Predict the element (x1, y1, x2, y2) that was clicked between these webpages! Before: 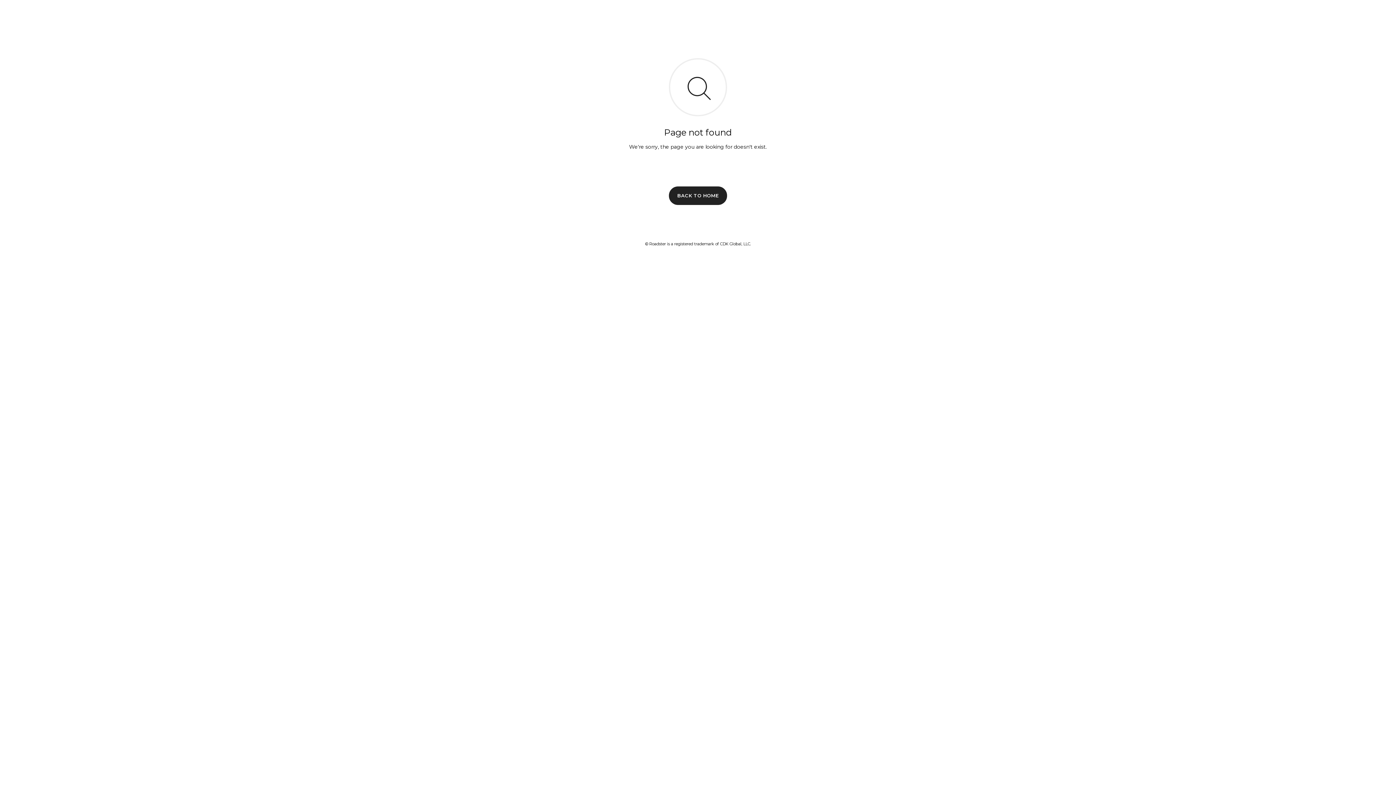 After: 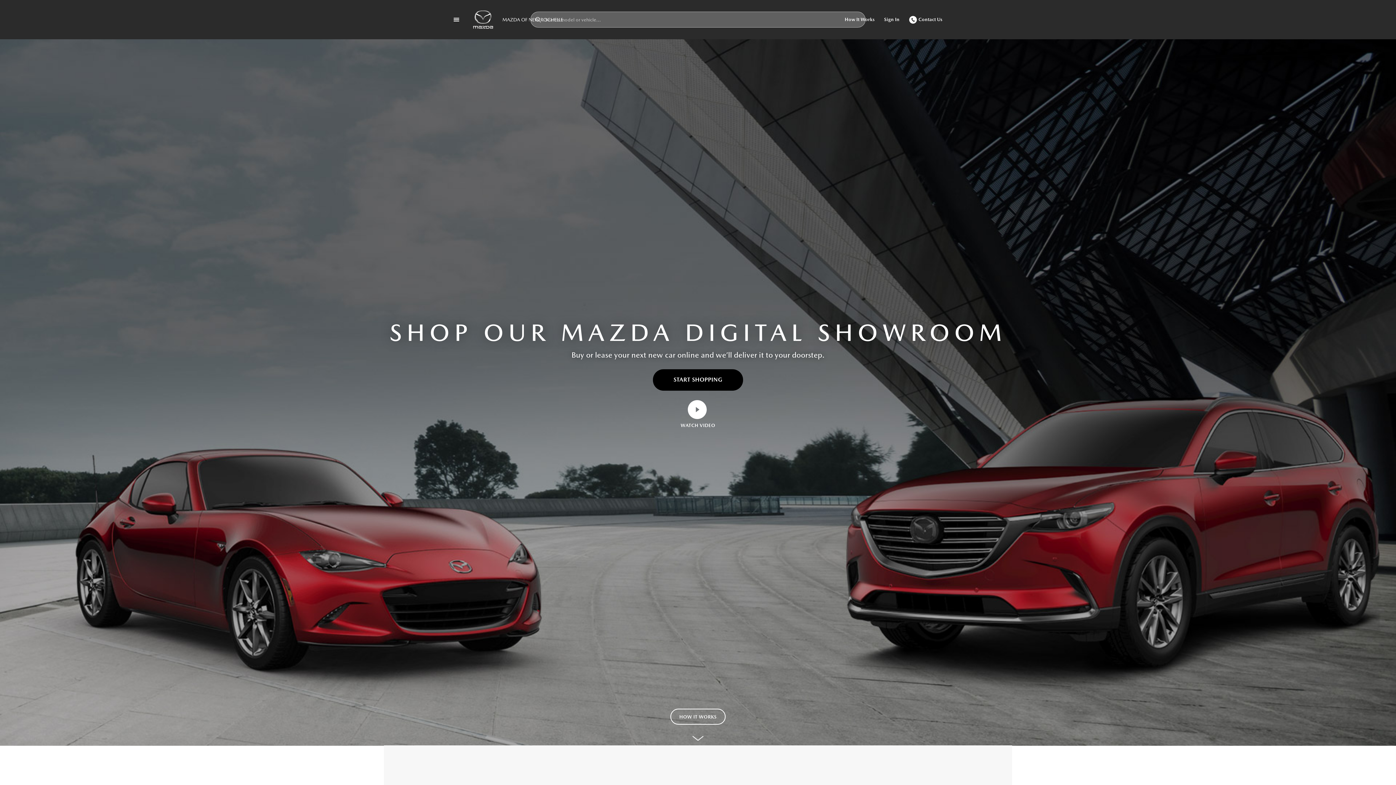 Action: label: BACK TO HOME bbox: (669, 186, 727, 204)